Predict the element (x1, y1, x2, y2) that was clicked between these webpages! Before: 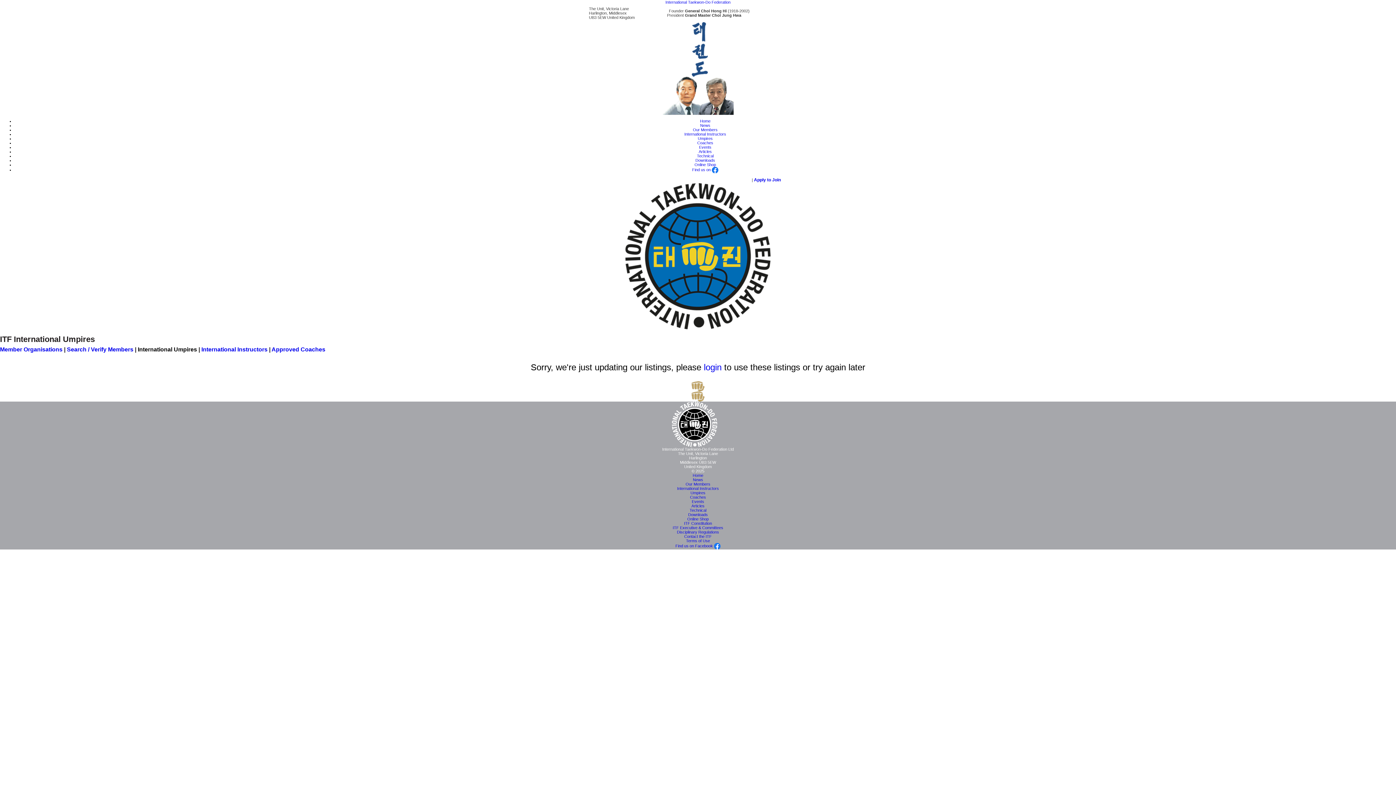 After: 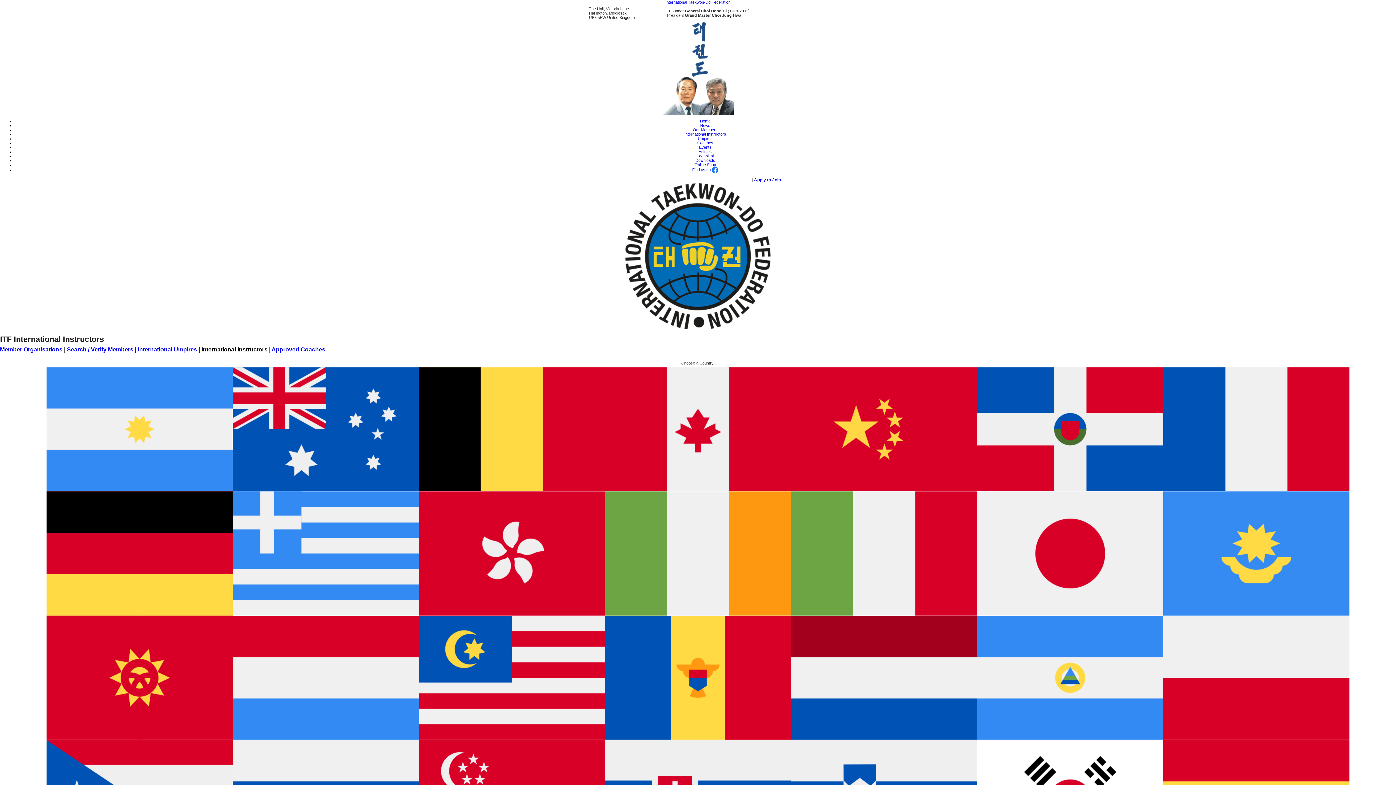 Action: bbox: (677, 486, 719, 490) label: International Instructors